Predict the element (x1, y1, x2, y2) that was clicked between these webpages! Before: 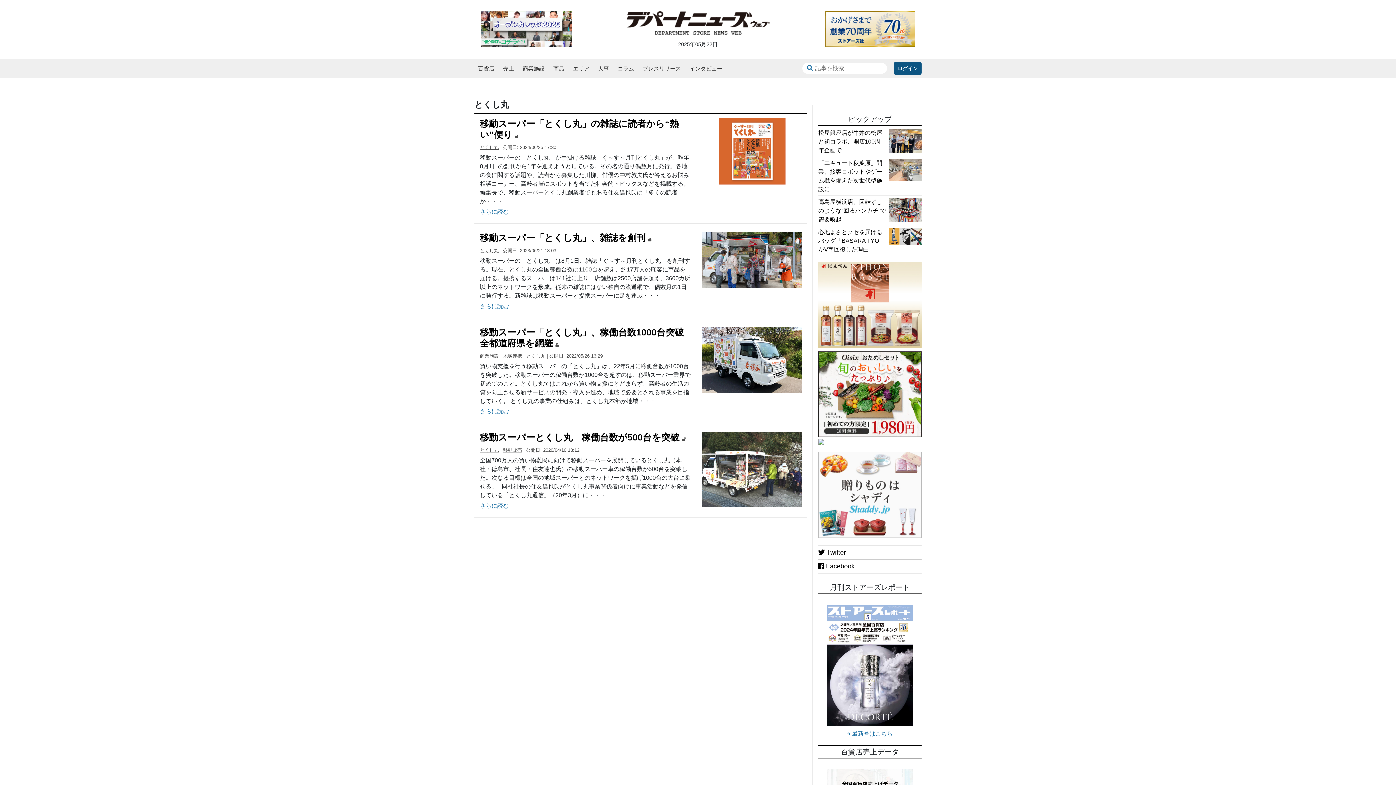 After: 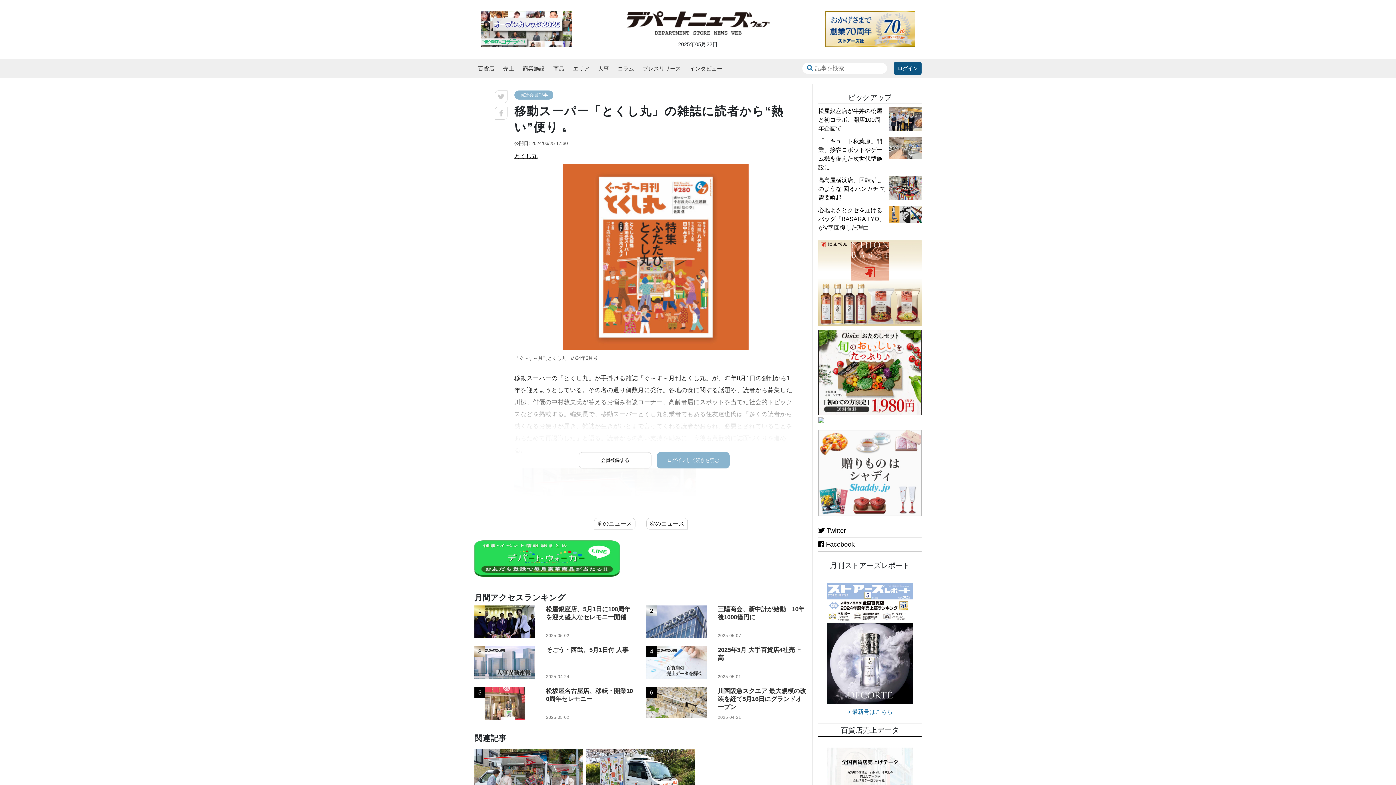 Action: bbox: (480, 208, 509, 214) label: さらに読む